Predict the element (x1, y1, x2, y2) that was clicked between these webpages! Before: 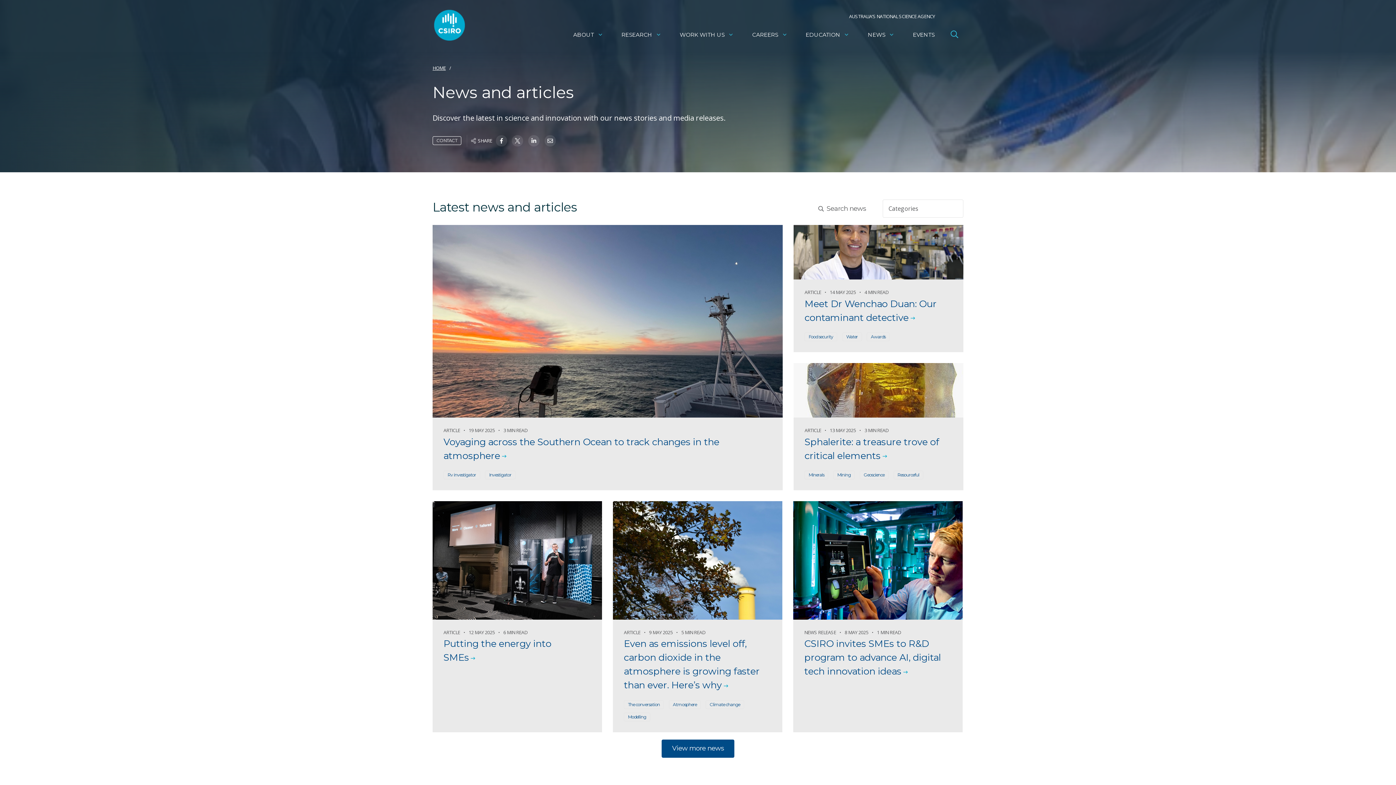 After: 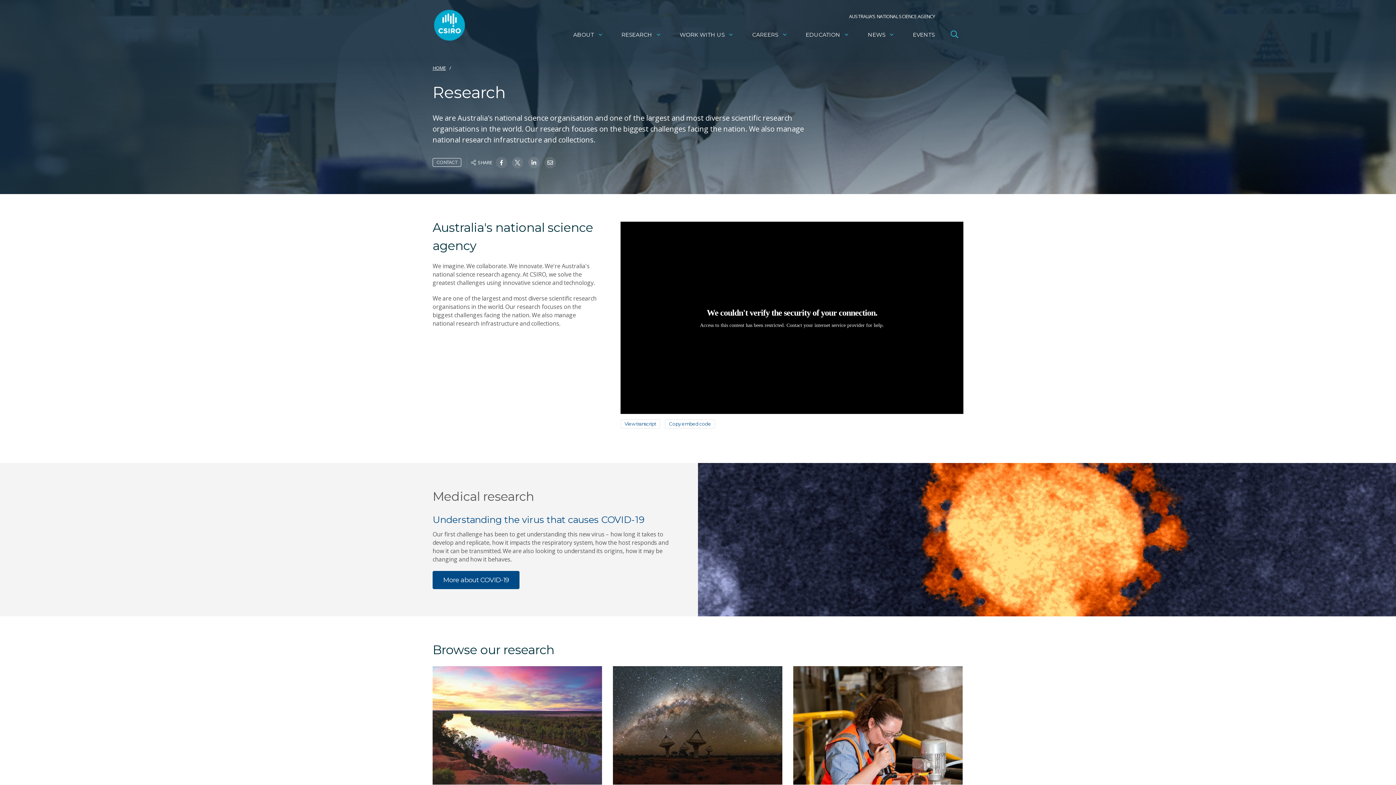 Action: label: RESEARCH bbox: (614, 26, 669, 43)